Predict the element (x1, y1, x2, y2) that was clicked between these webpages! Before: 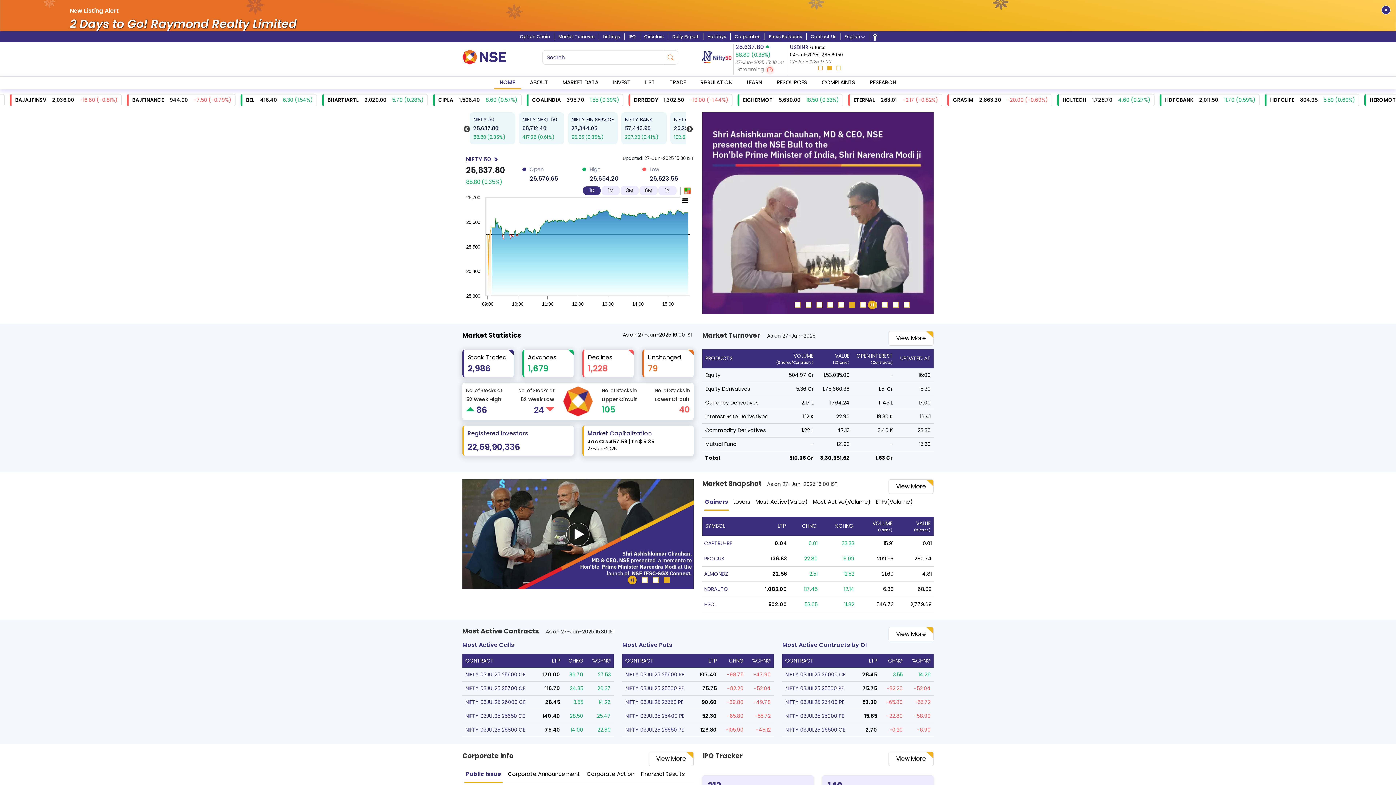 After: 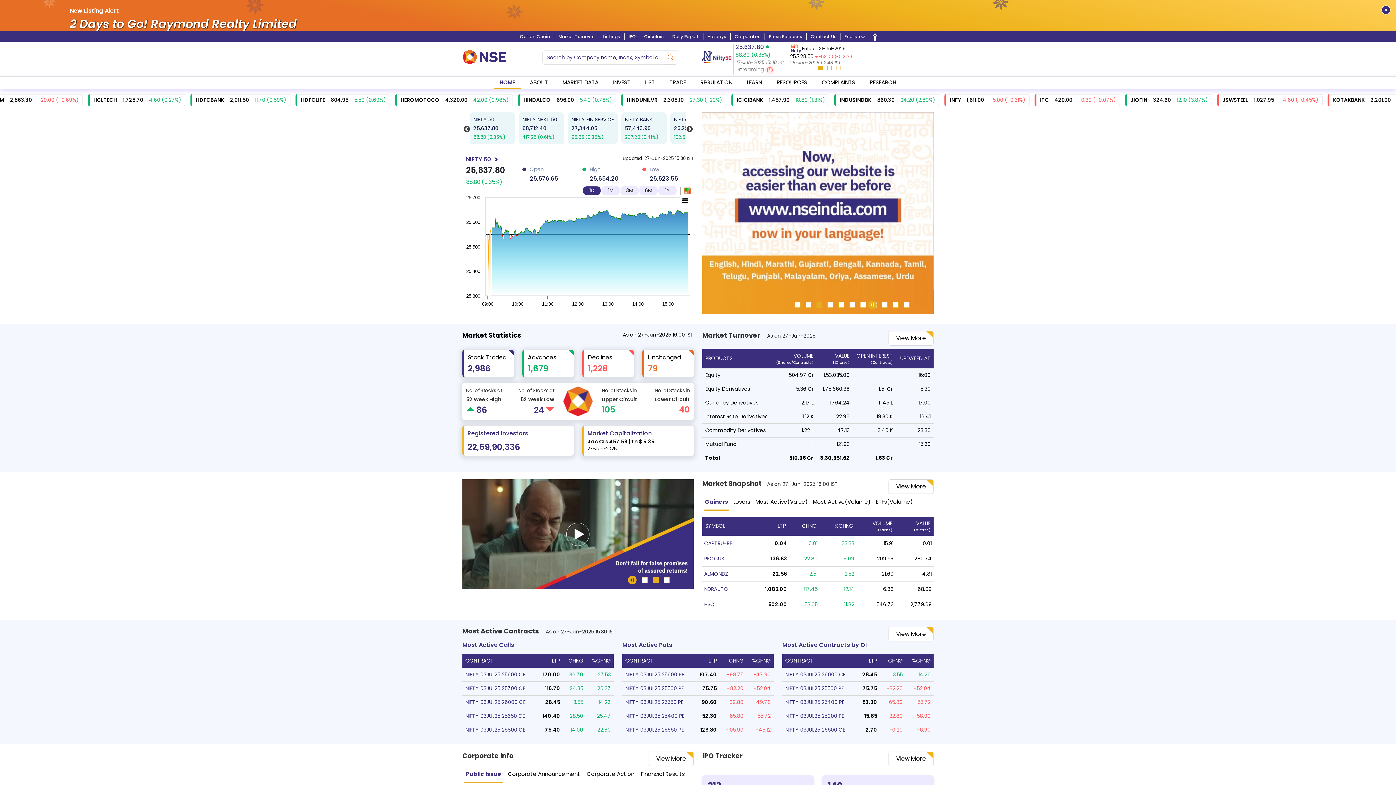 Action: bbox: (534, 372, 554, 383) label: 24 